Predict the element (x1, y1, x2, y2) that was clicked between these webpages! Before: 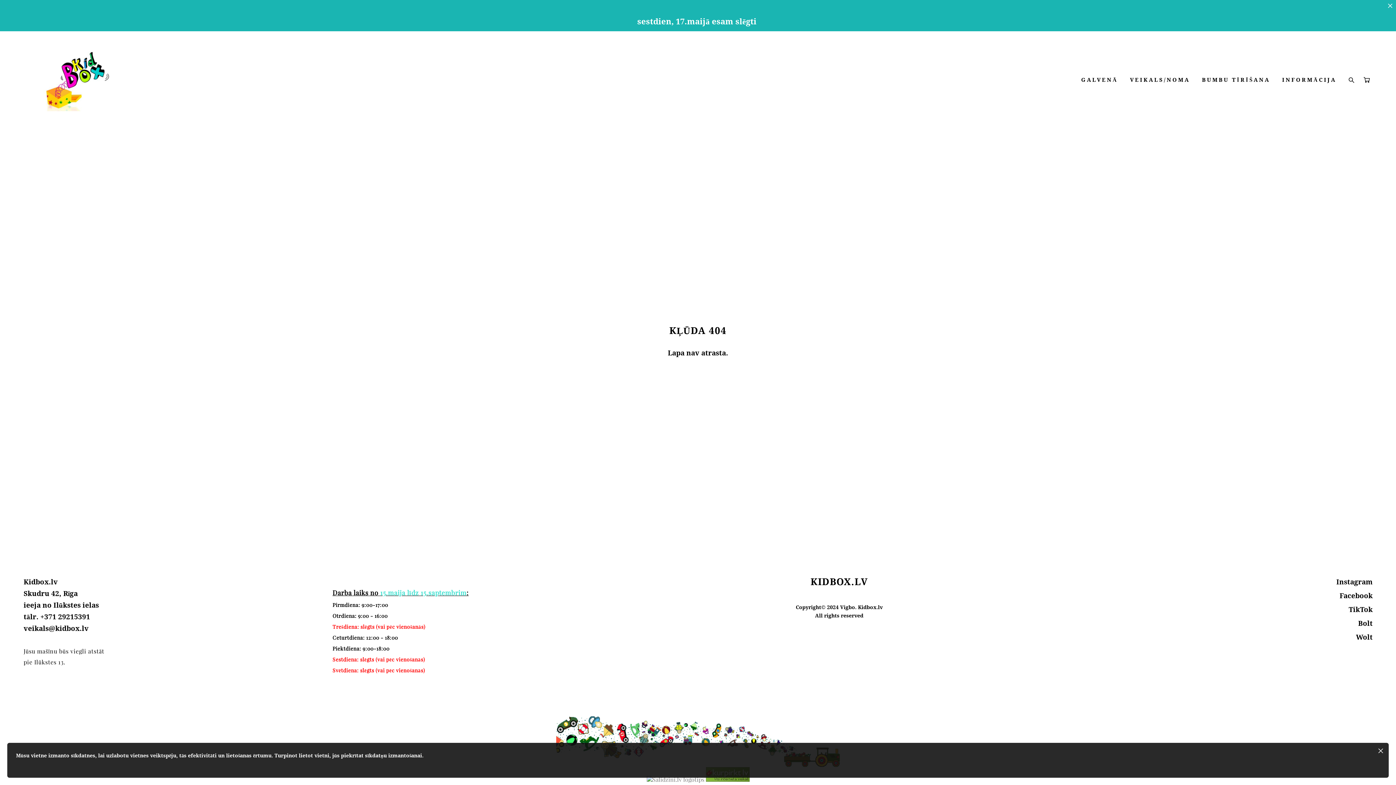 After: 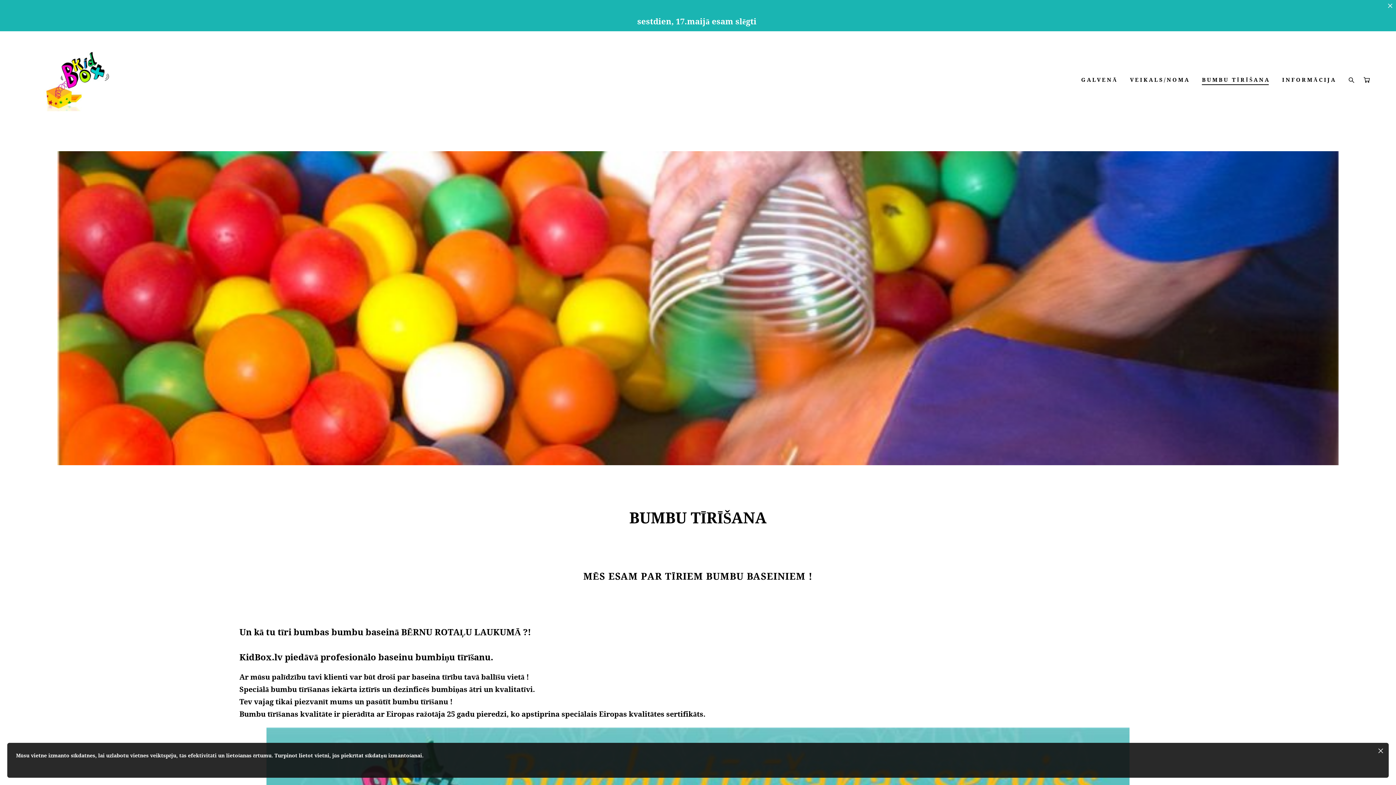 Action: bbox: (1202, 45, 1270, 51) label: BUMBU TĪRĪŠANA